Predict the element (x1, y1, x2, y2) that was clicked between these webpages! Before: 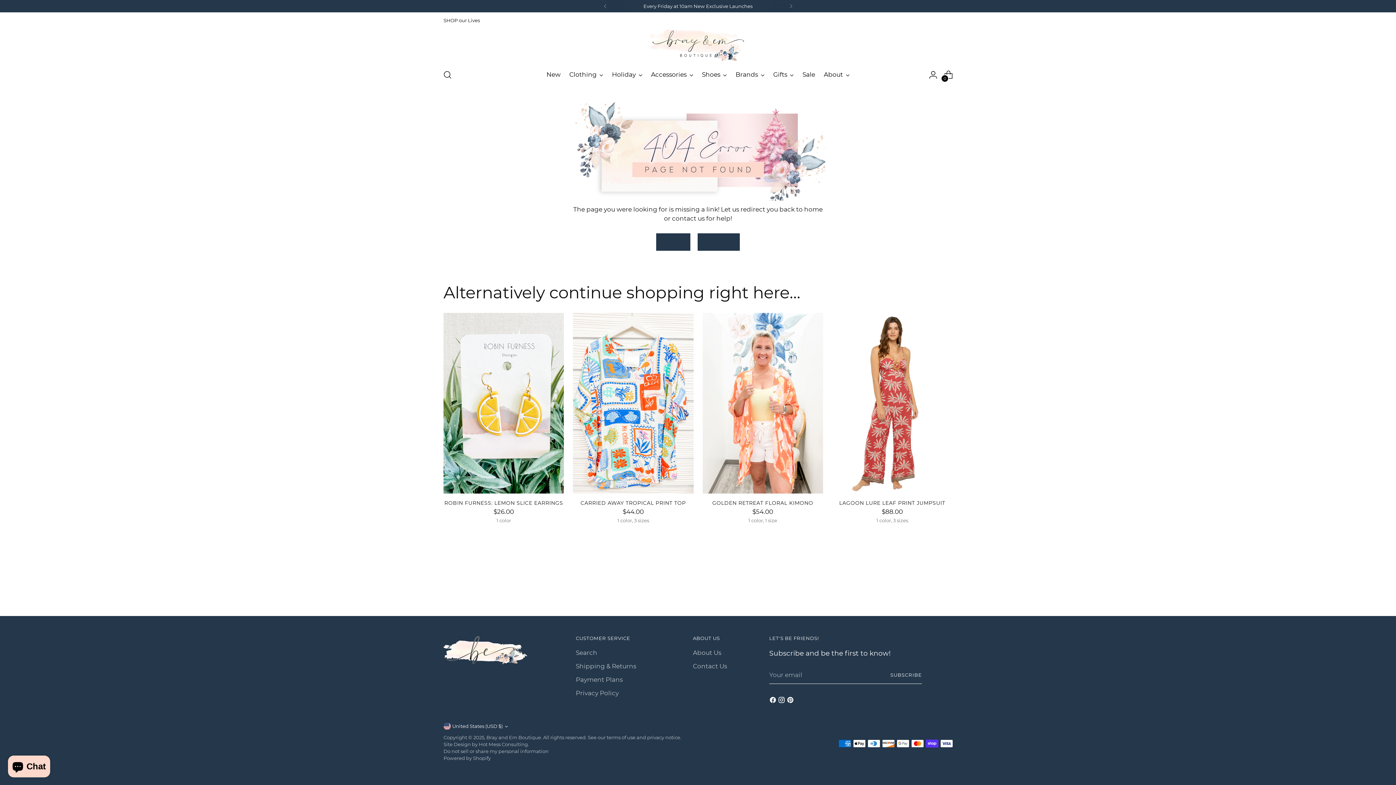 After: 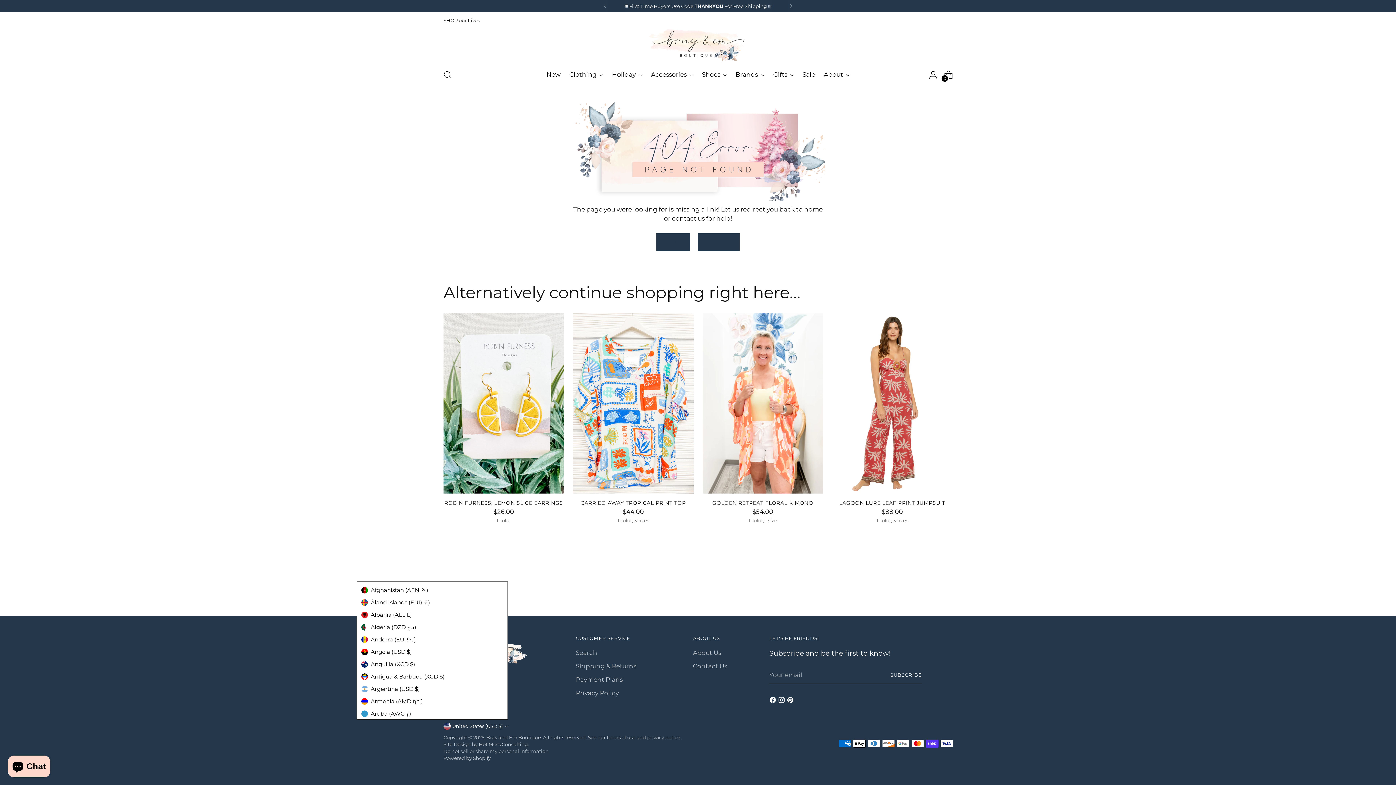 Action: bbox: (443, 722, 508, 730) label: United States (USD $)